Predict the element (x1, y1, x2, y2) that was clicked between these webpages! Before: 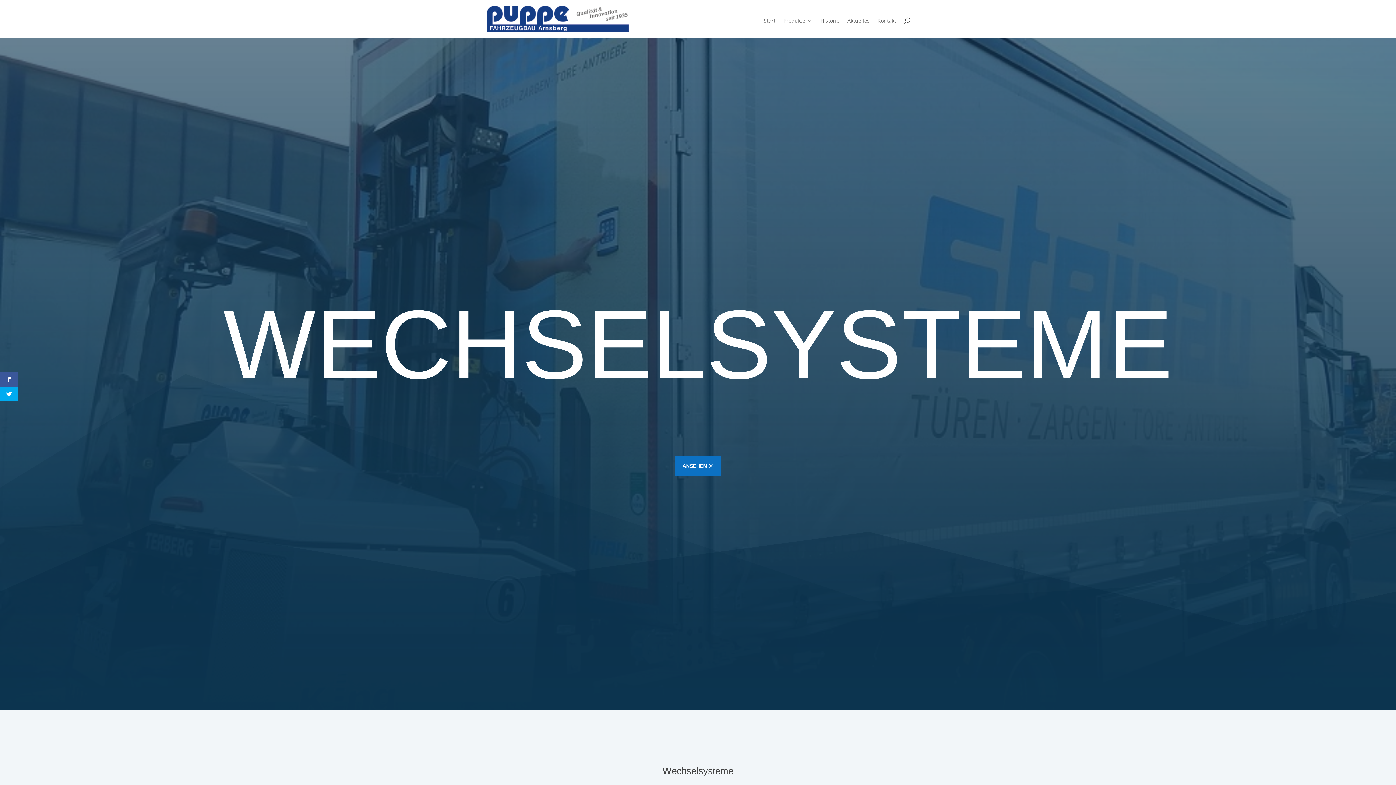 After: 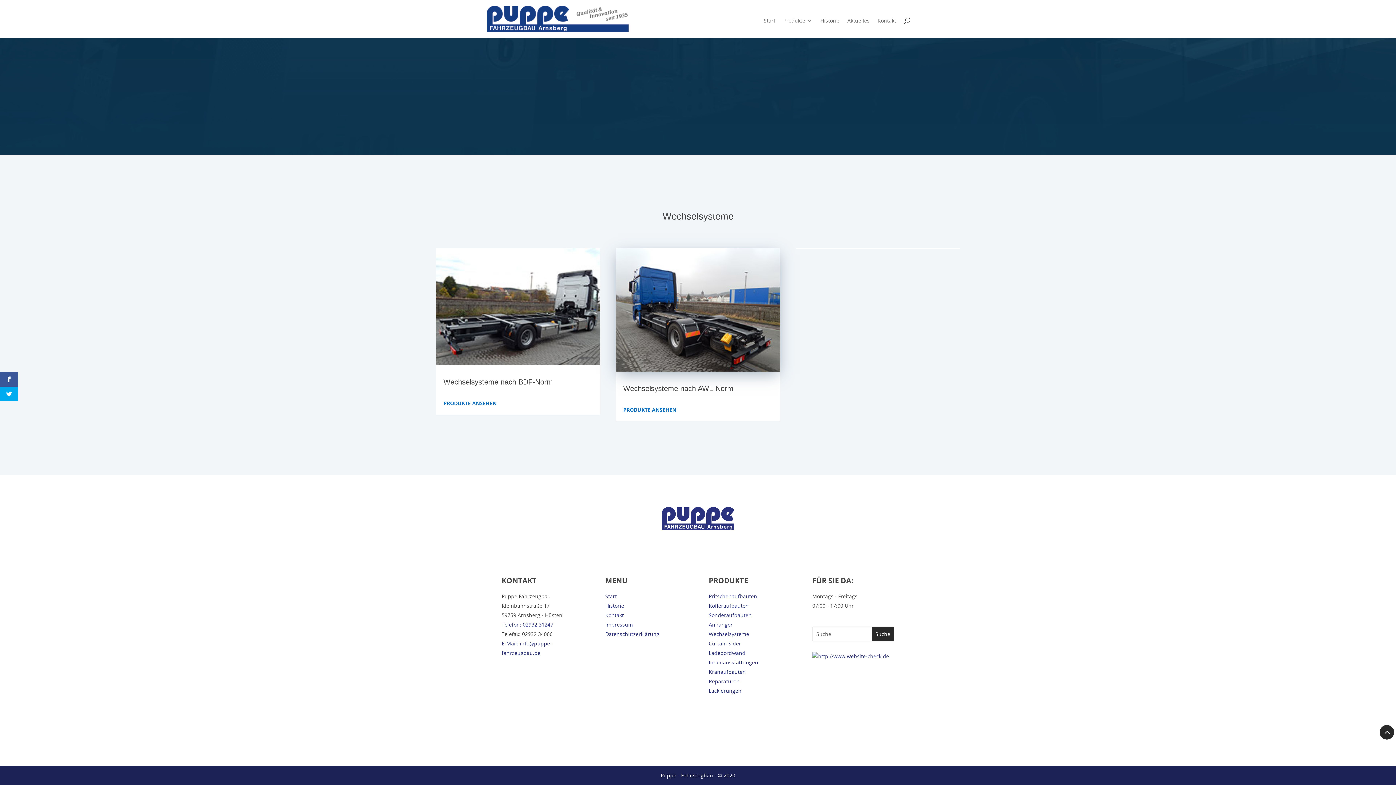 Action: bbox: (674, 456, 721, 476) label: ANSEHEN